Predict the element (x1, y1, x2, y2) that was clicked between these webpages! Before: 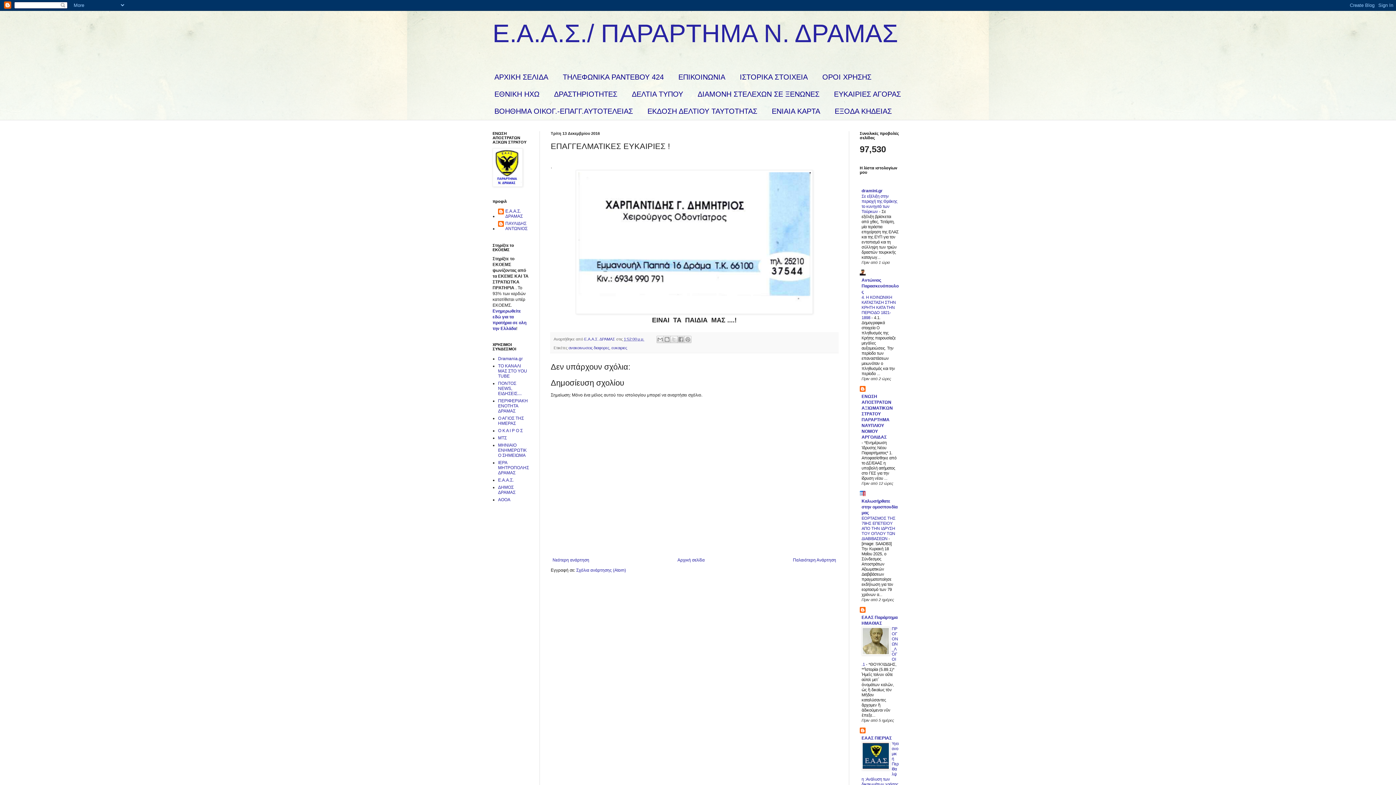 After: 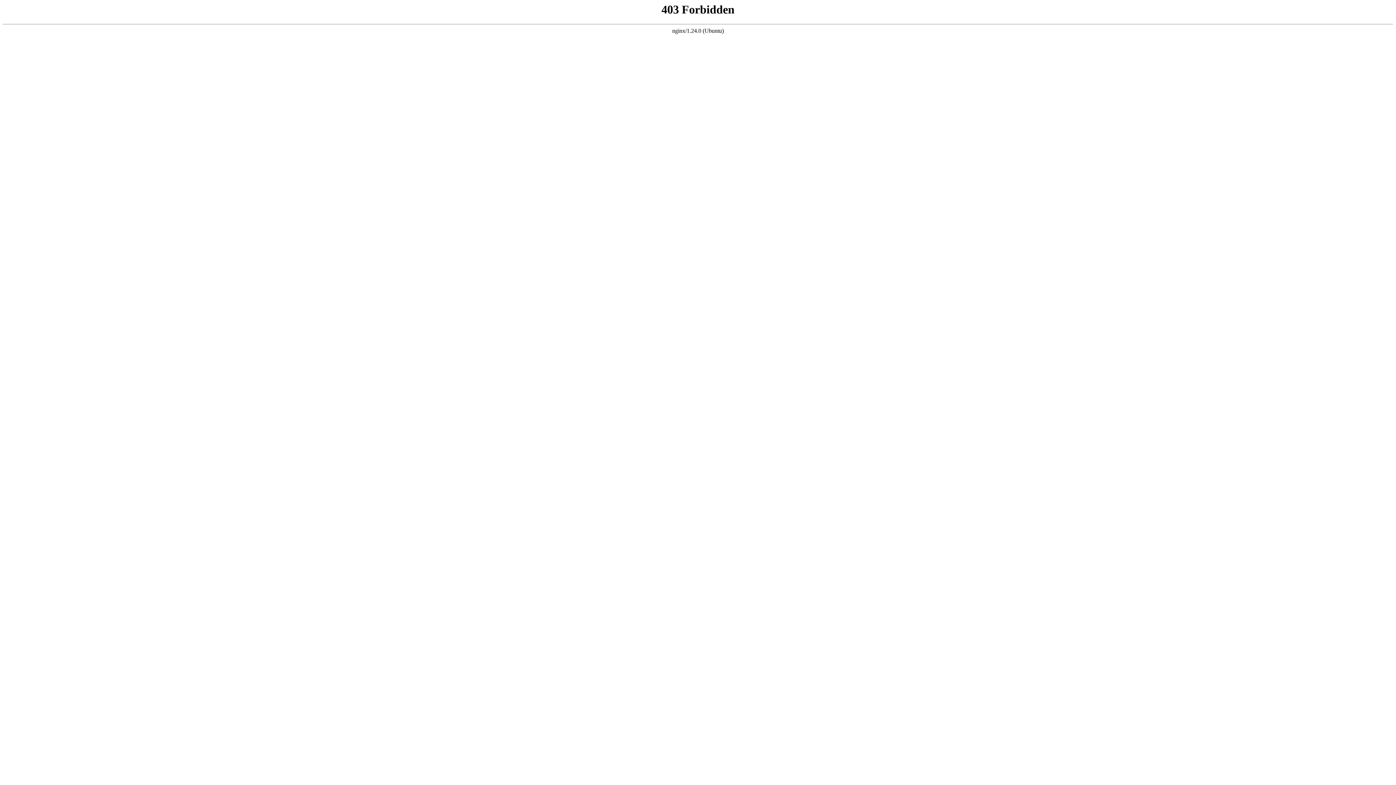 Action: bbox: (498, 428, 522, 433) label: Ο Κ Α Ι Ρ Ο Σ